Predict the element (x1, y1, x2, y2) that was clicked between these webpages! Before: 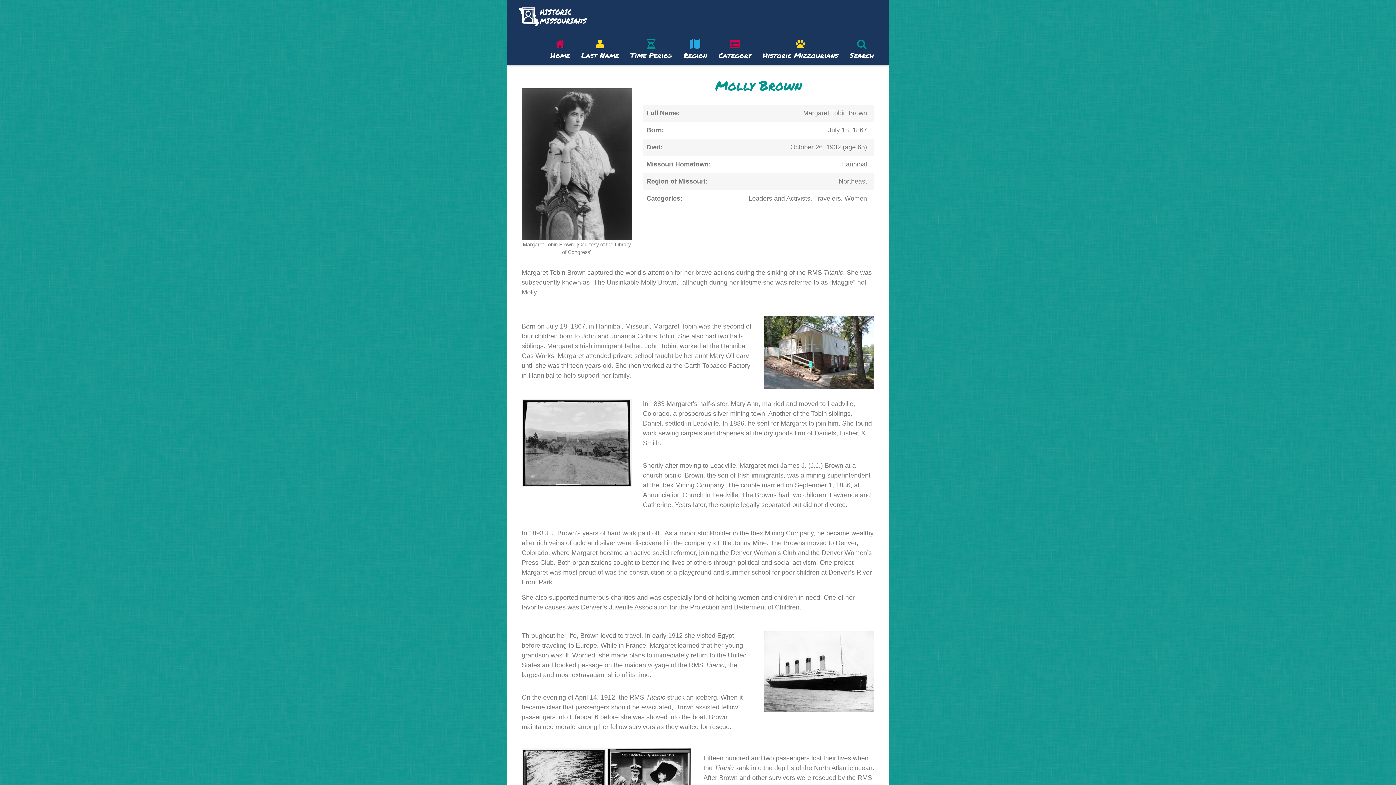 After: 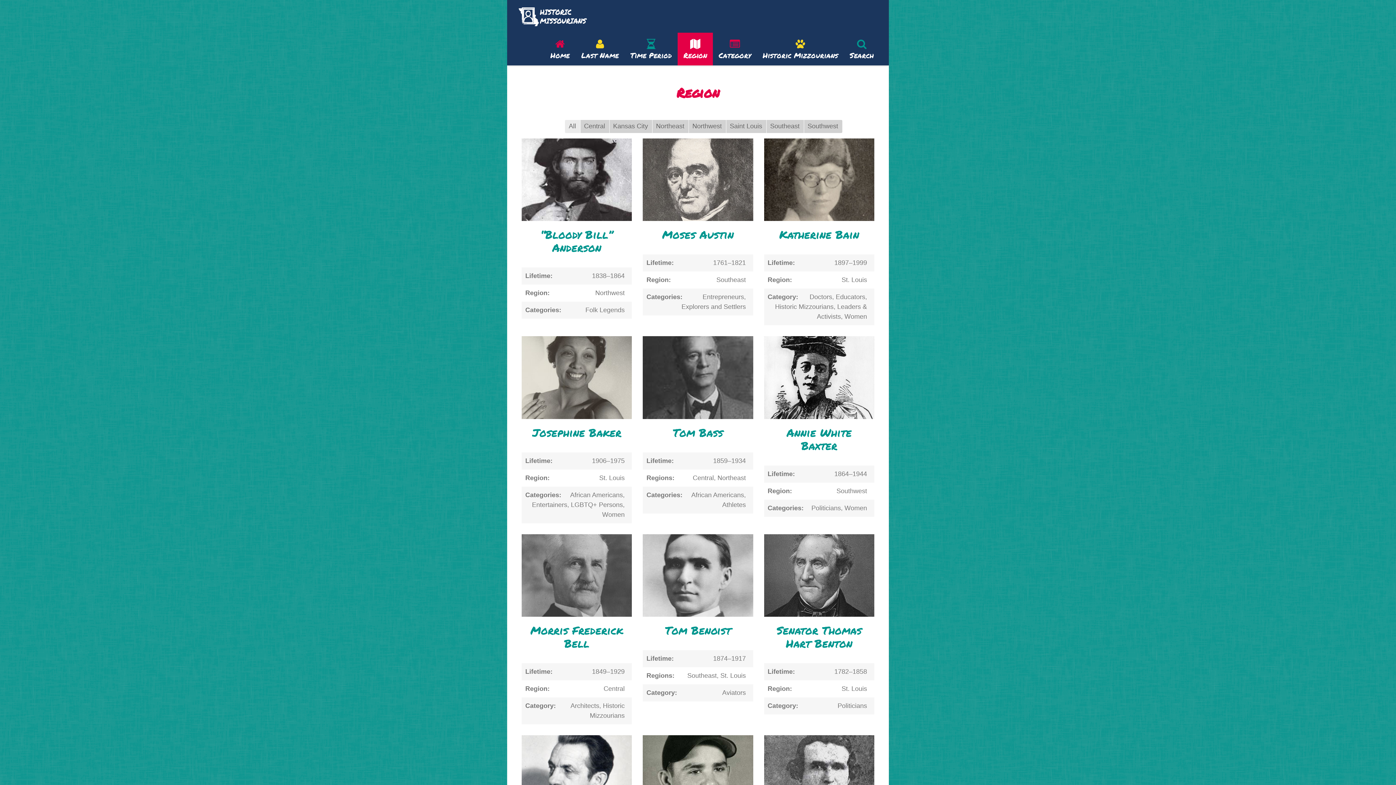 Action: label: Region bbox: (677, 32, 713, 65)